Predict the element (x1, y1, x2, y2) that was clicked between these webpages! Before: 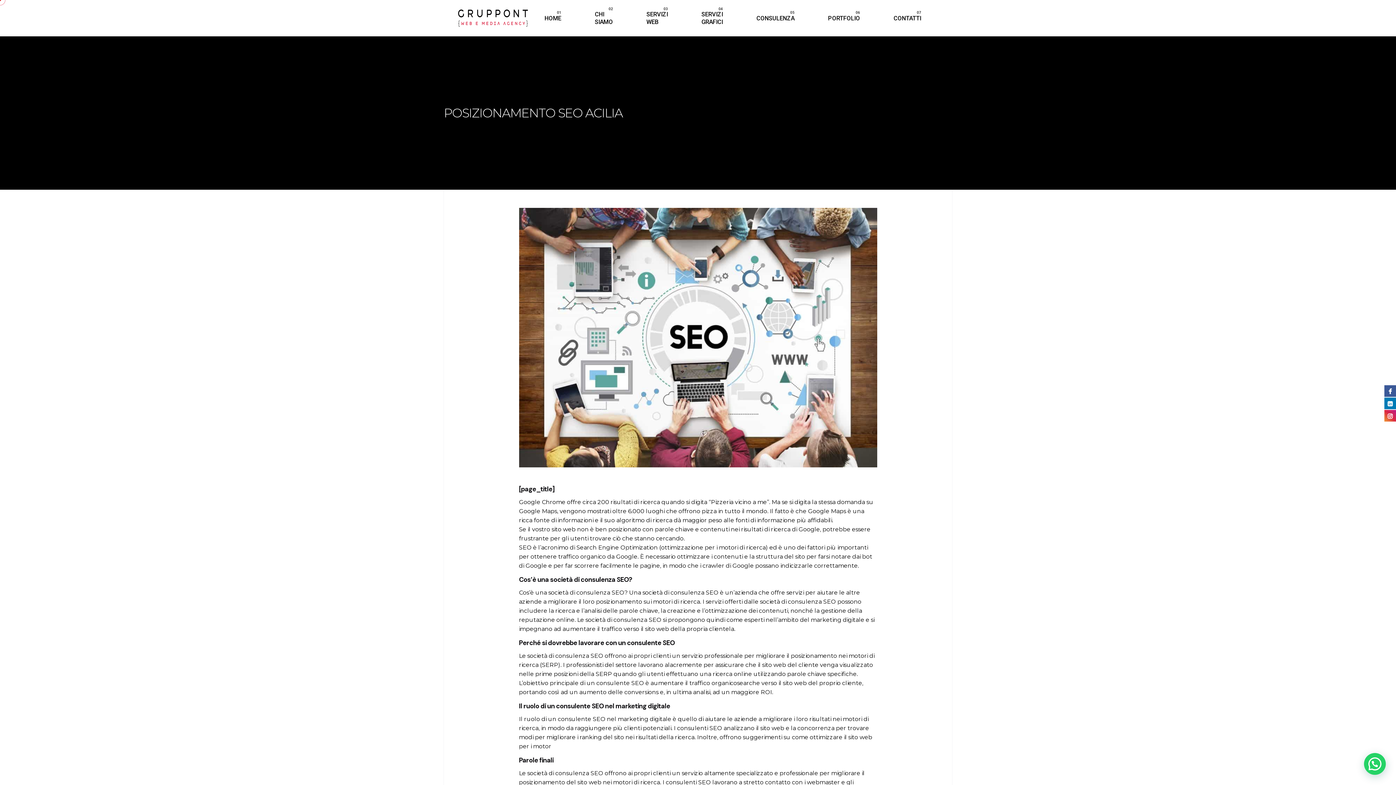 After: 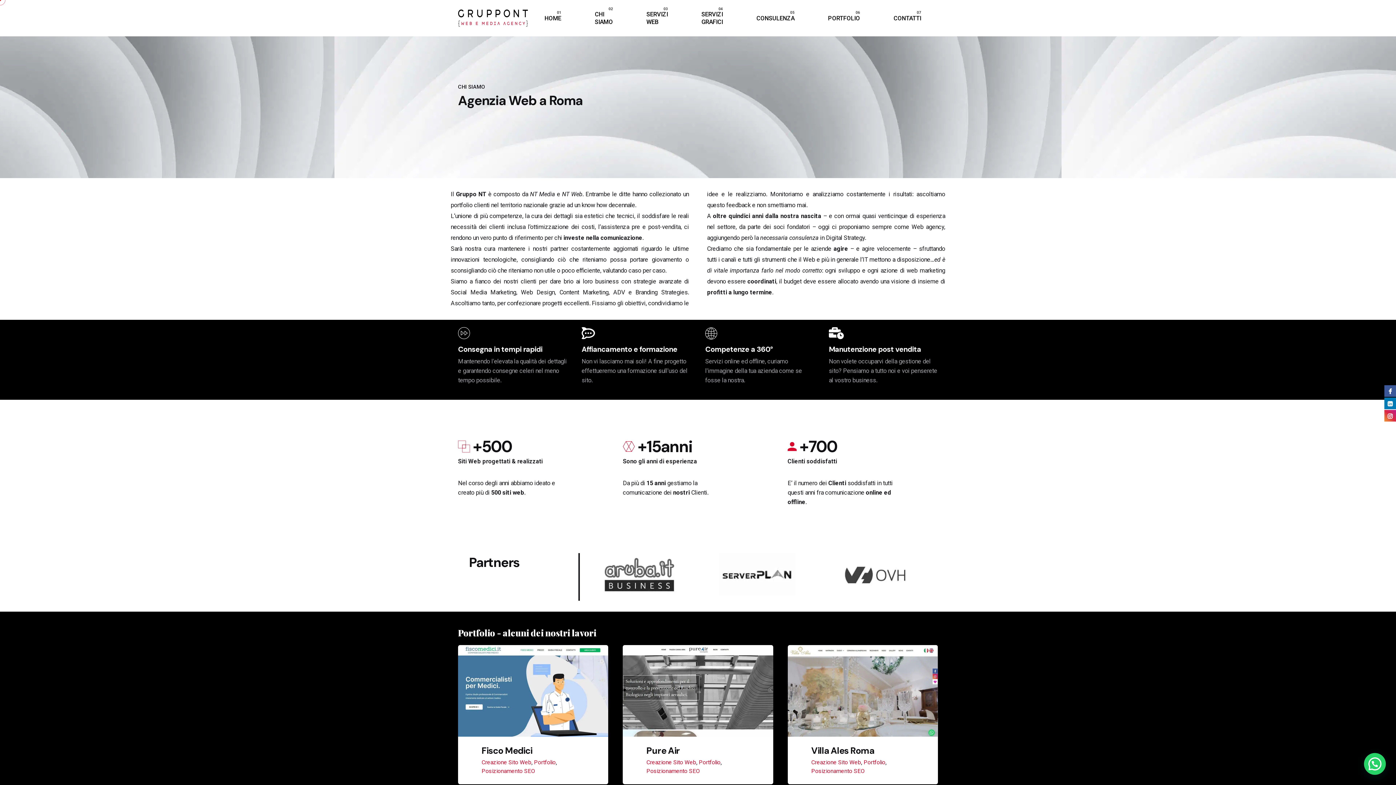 Action: label: CHI SIAMO bbox: (578, 10, 629, 26)